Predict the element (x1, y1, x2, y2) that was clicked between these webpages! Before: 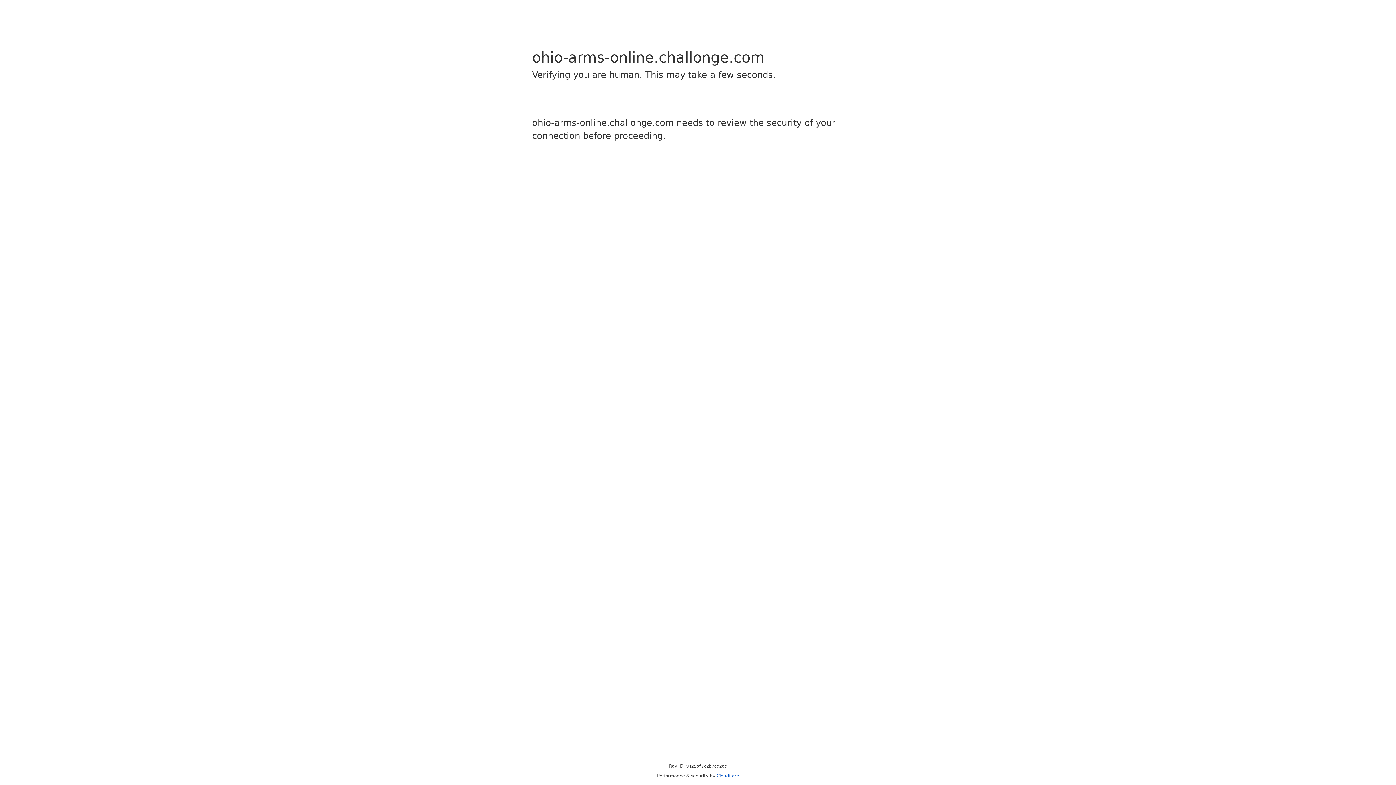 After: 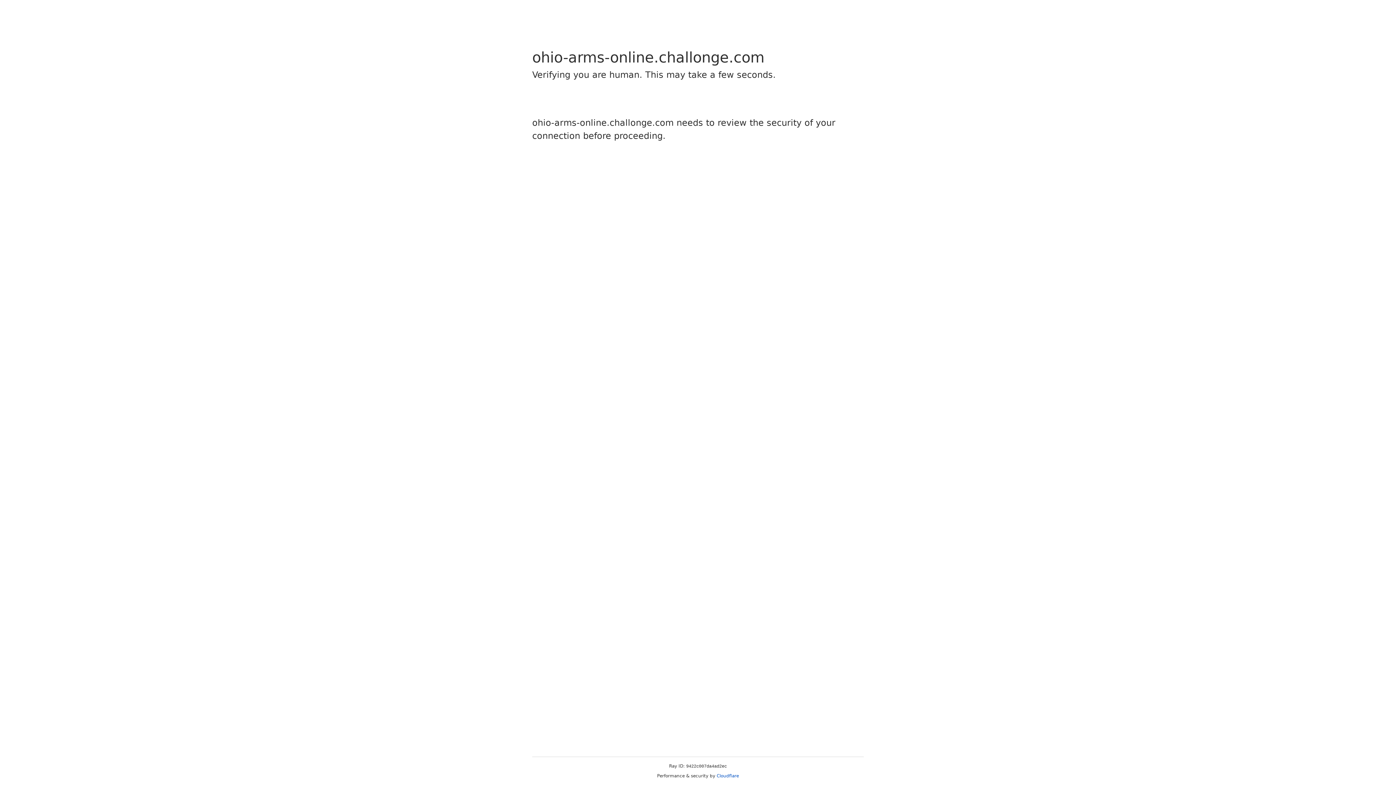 Action: bbox: (716, 773, 739, 778) label: Cloudflare